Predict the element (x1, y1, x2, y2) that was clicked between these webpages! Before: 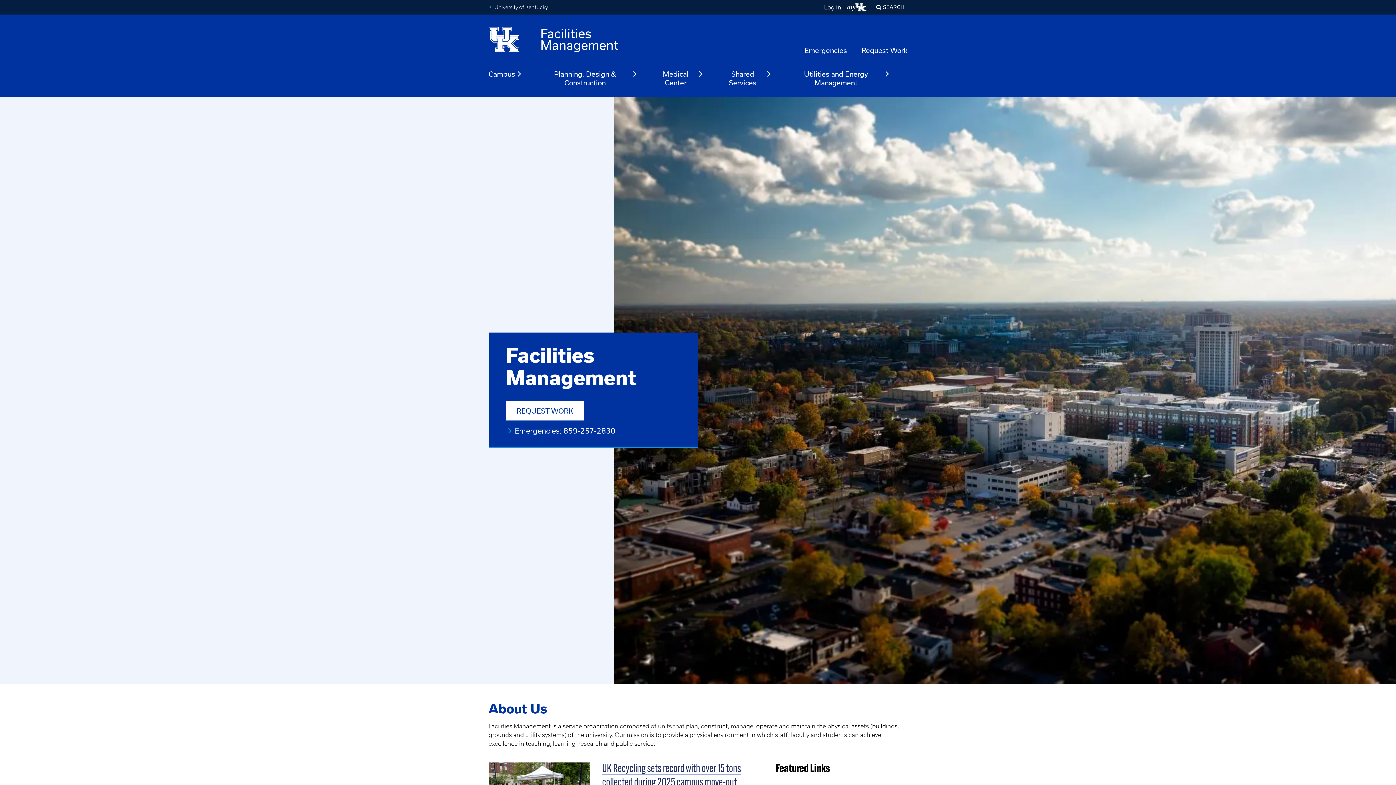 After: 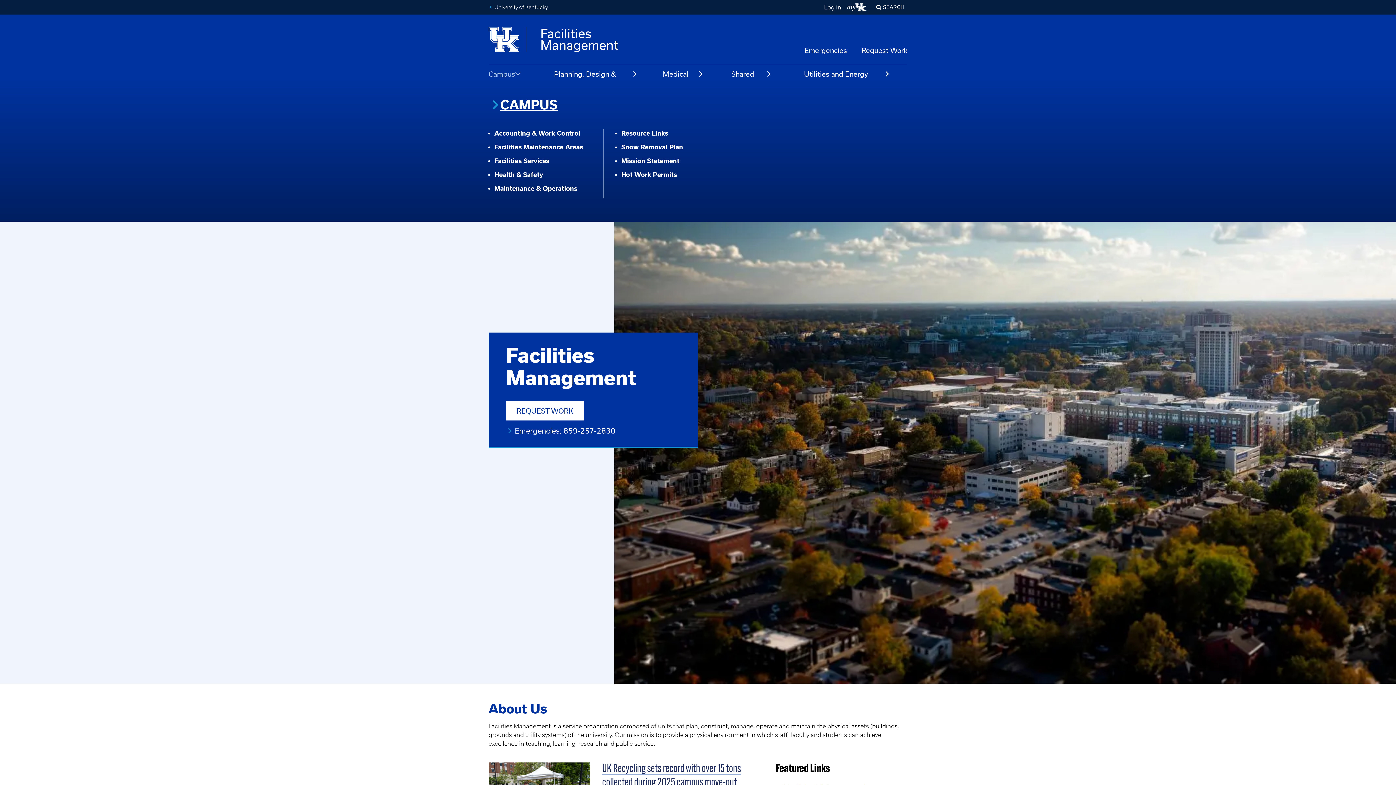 Action: bbox: (488, 69, 522, 78) label: Campus